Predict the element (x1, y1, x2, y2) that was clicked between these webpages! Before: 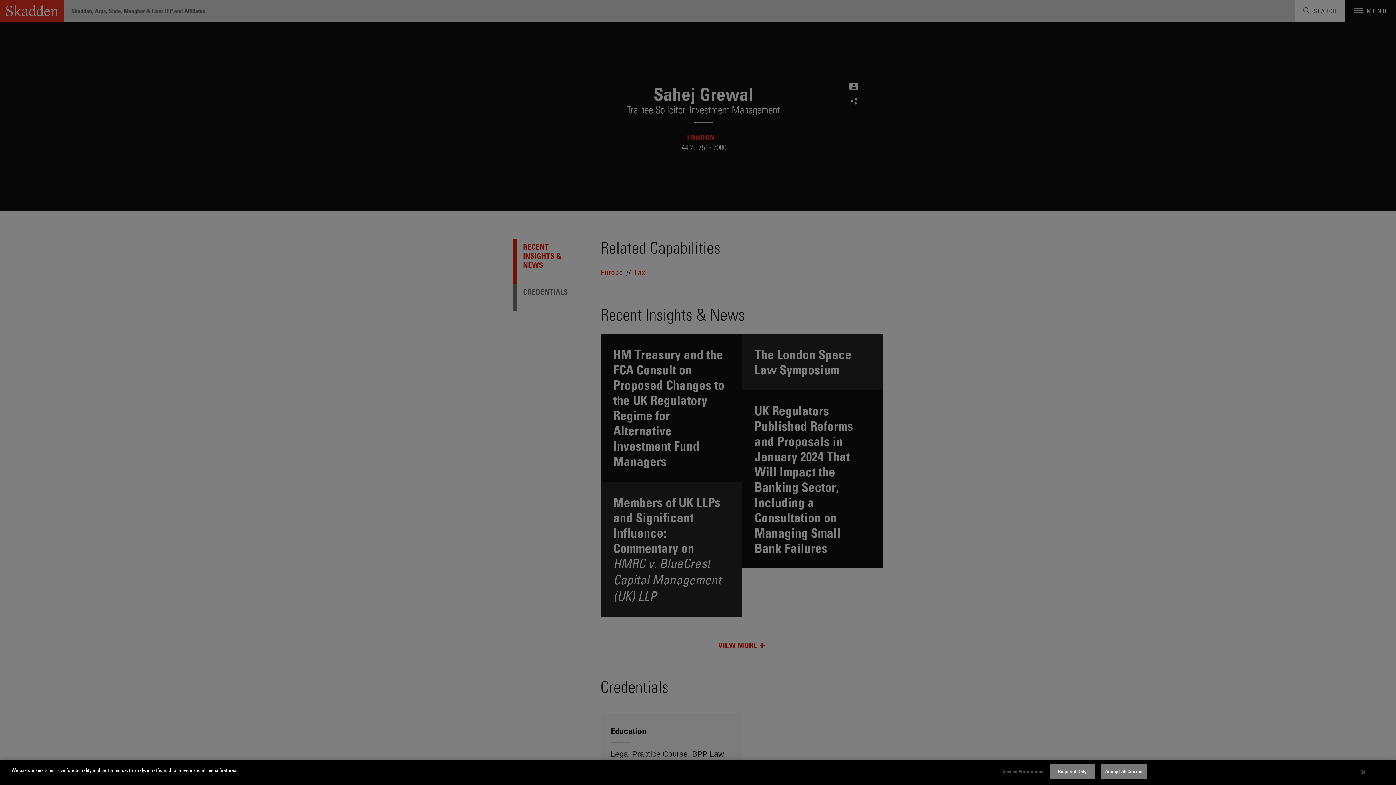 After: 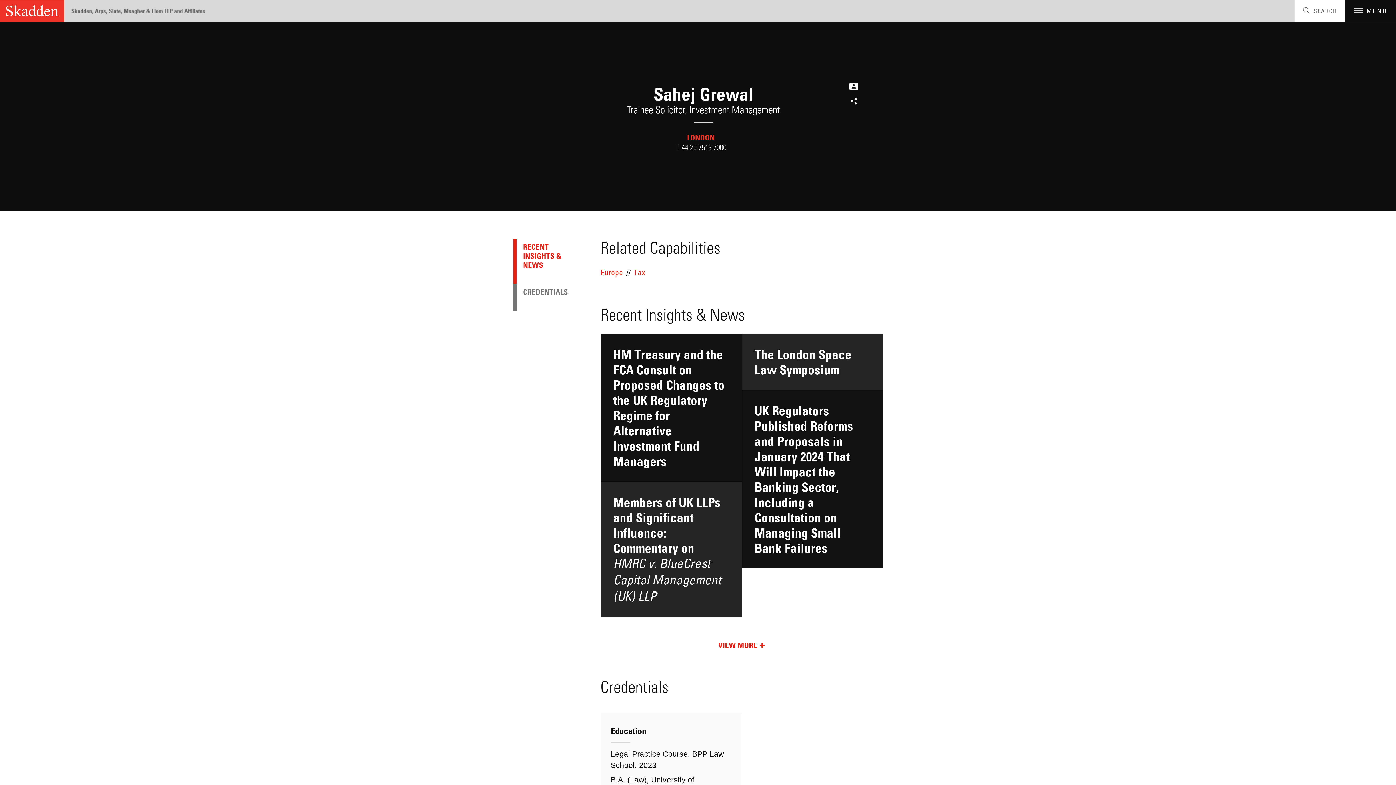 Action: bbox: (1049, 764, 1095, 779) label: Required Only